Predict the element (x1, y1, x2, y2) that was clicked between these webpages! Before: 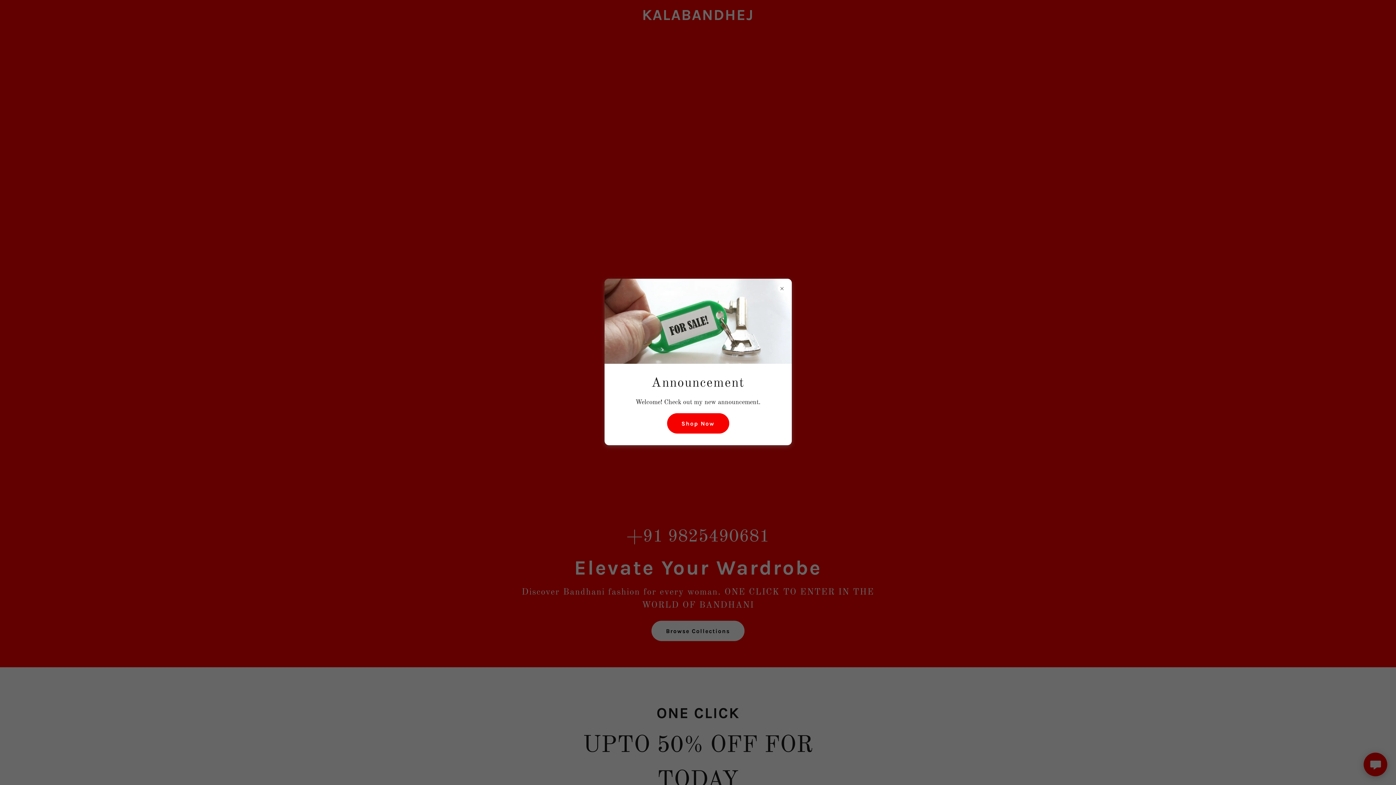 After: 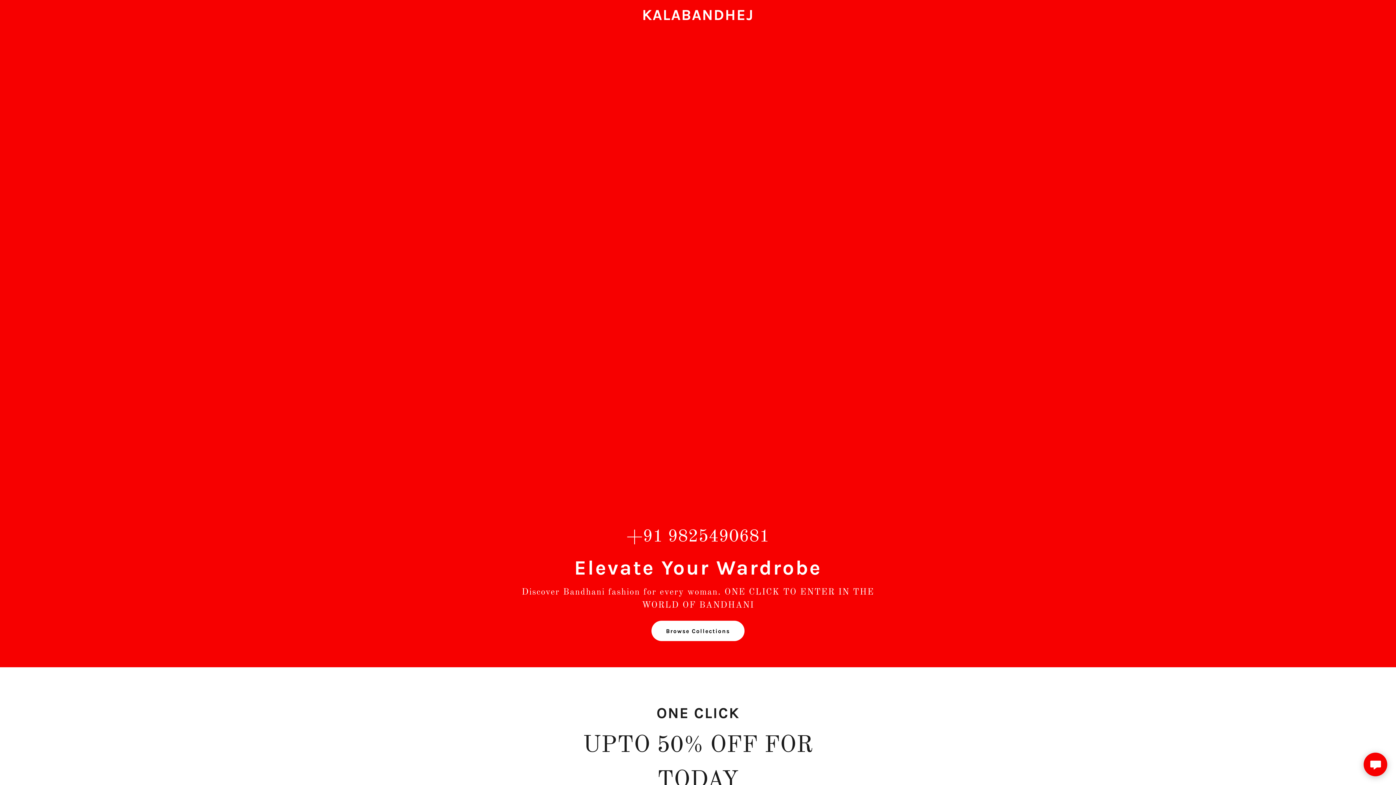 Action: label: Shop Now bbox: (667, 413, 729, 433)